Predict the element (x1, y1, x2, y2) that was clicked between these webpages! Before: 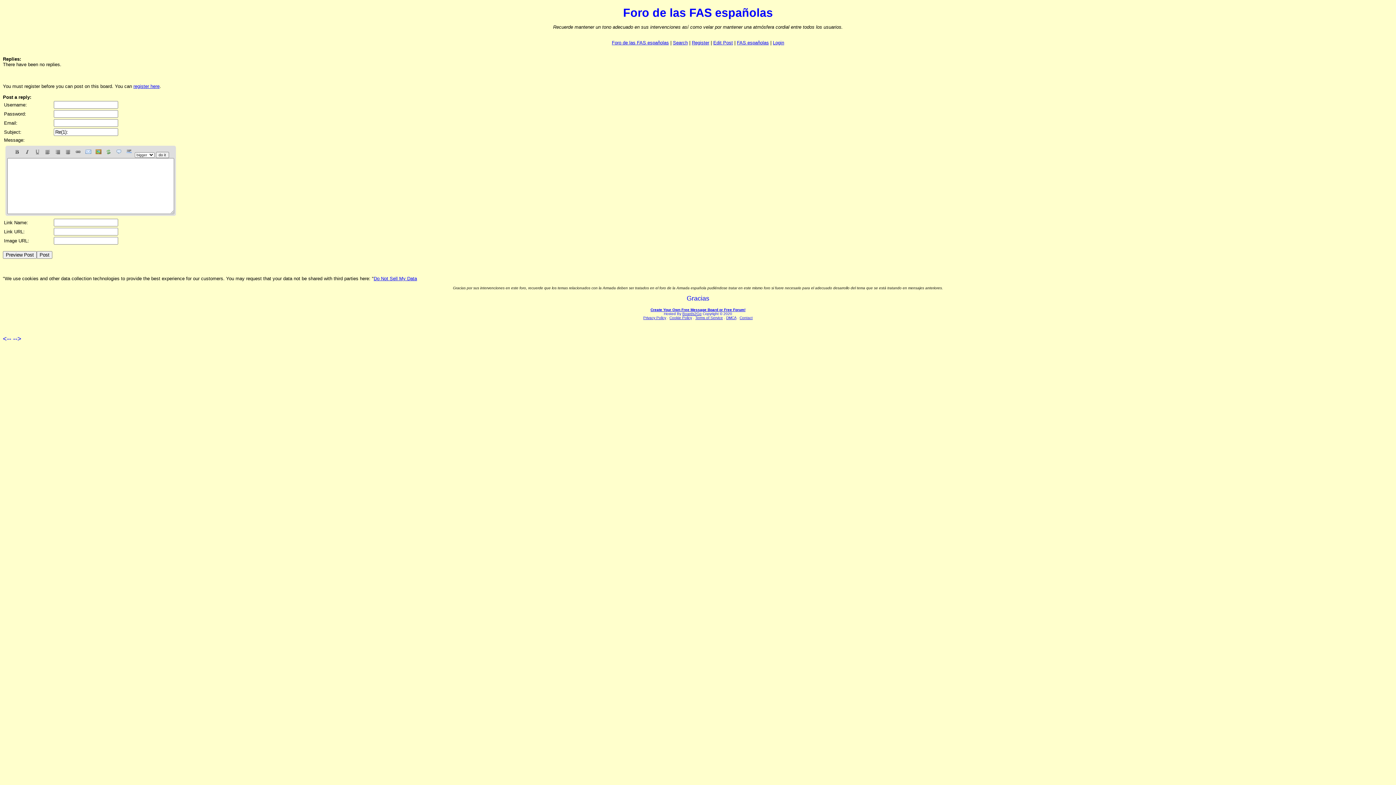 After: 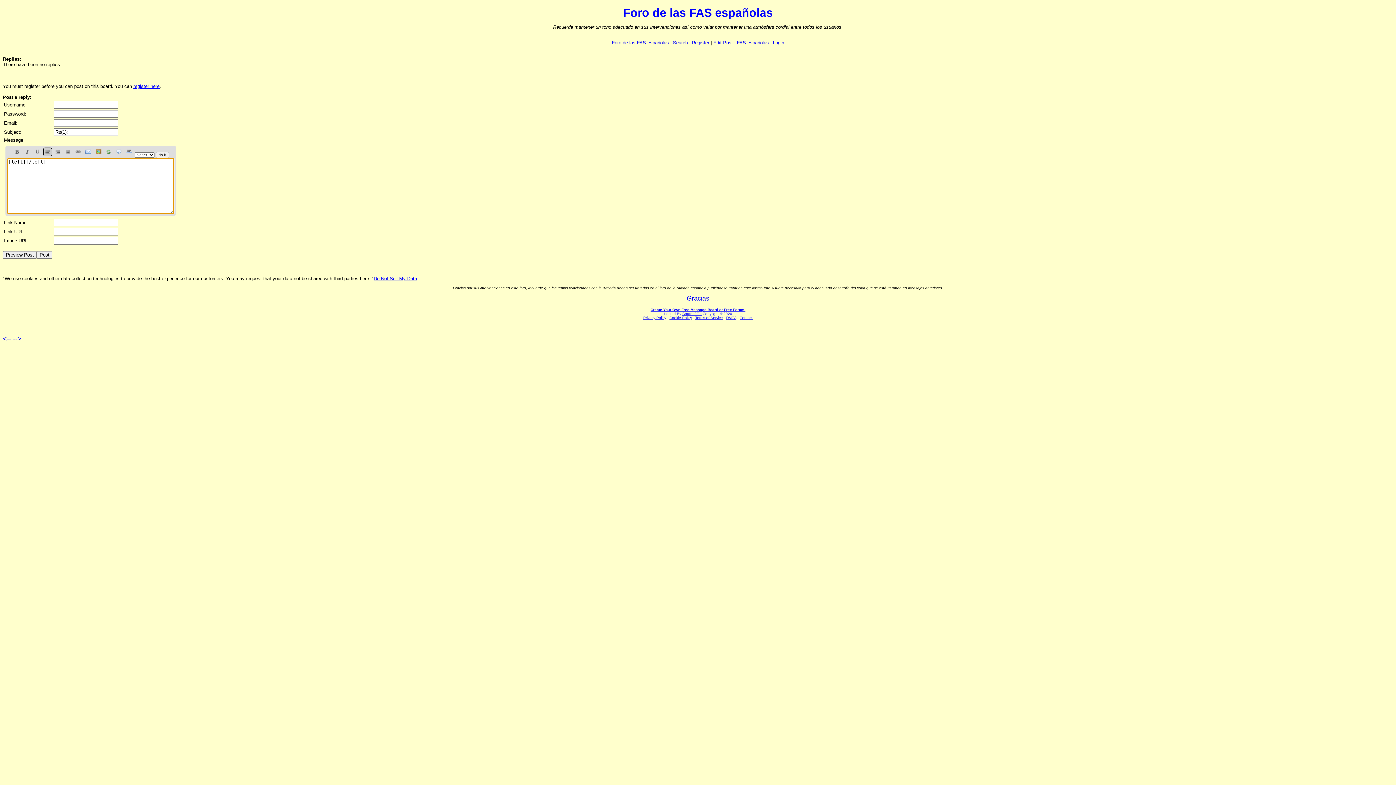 Action: bbox: (43, 151, 51, 157)